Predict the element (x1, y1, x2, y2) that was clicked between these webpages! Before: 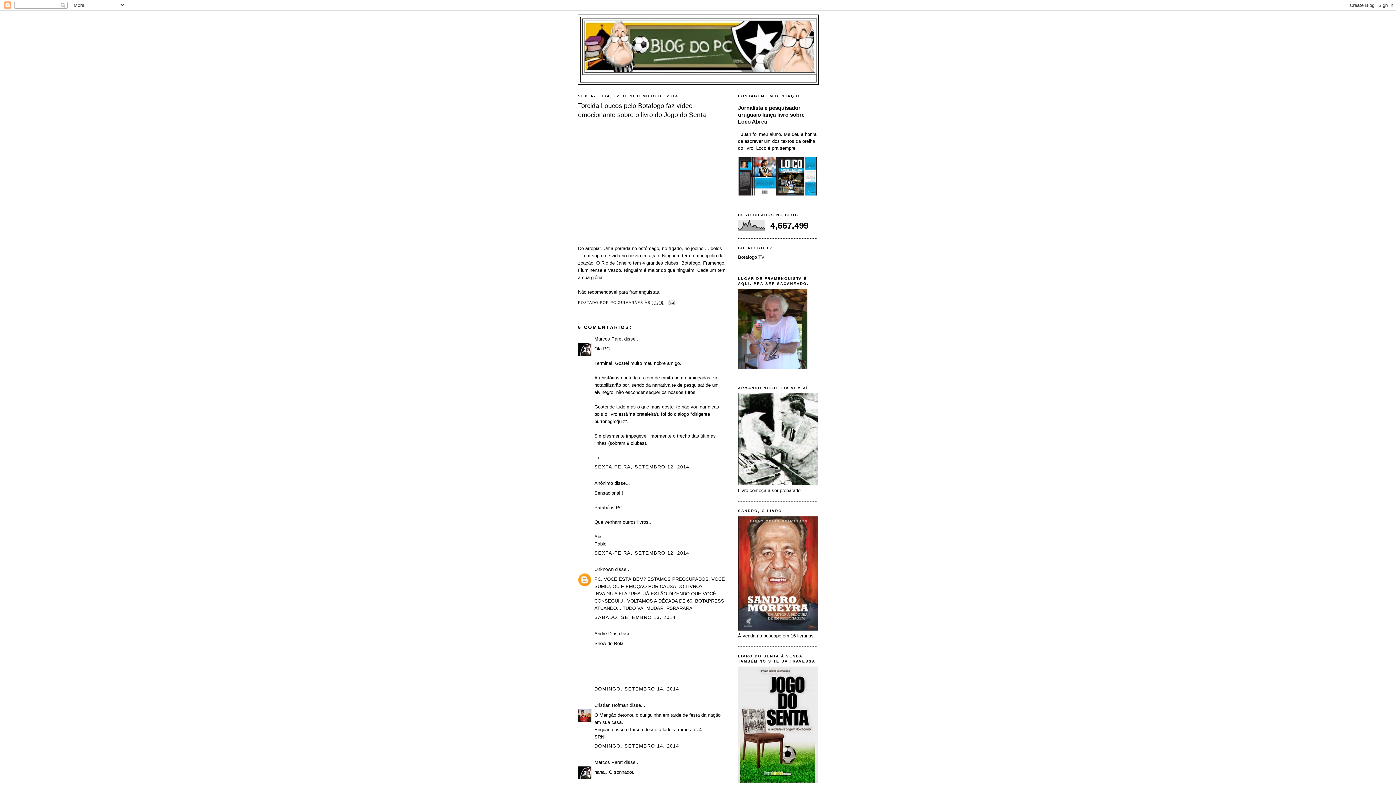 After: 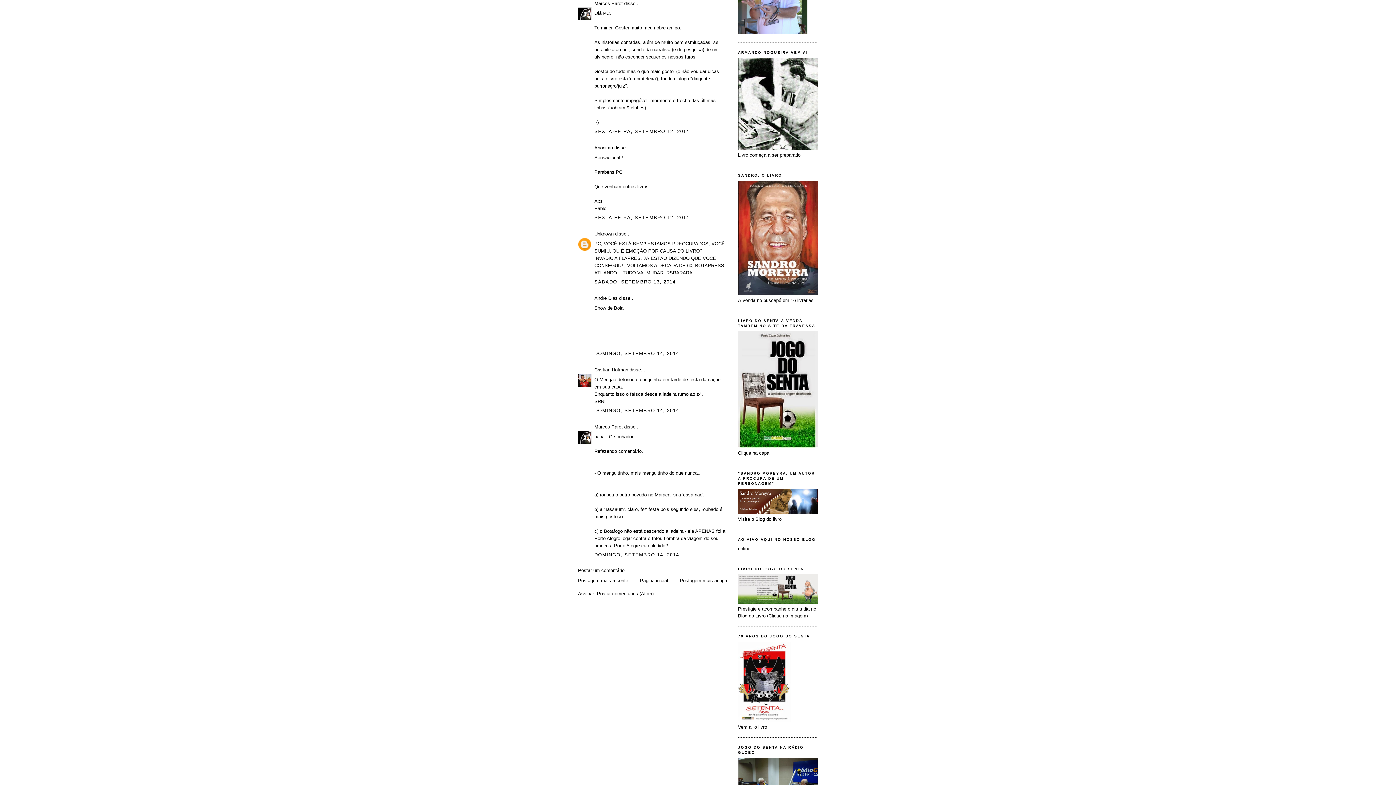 Action: bbox: (594, 464, 689, 469) label: SEXTA-FEIRA, SETEMBRO 12, 2014